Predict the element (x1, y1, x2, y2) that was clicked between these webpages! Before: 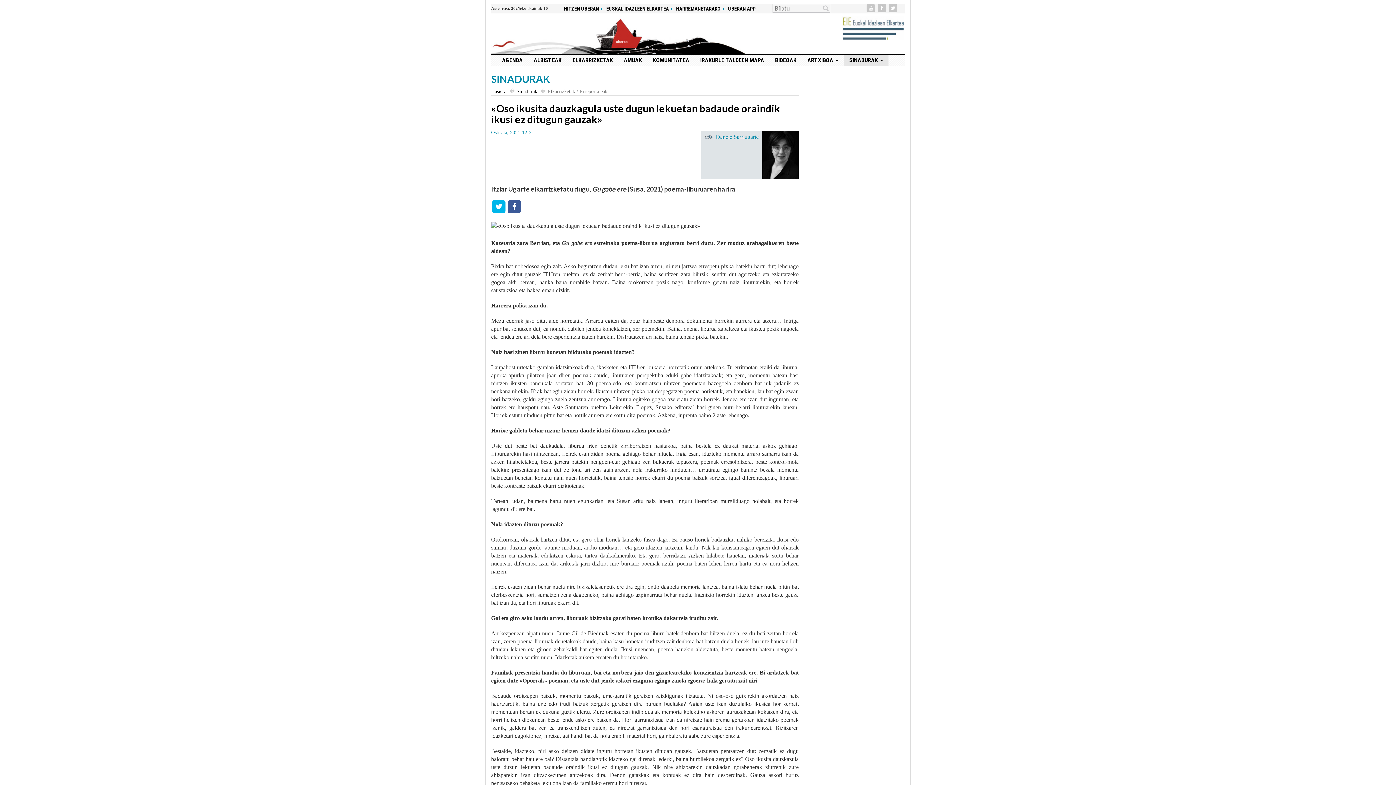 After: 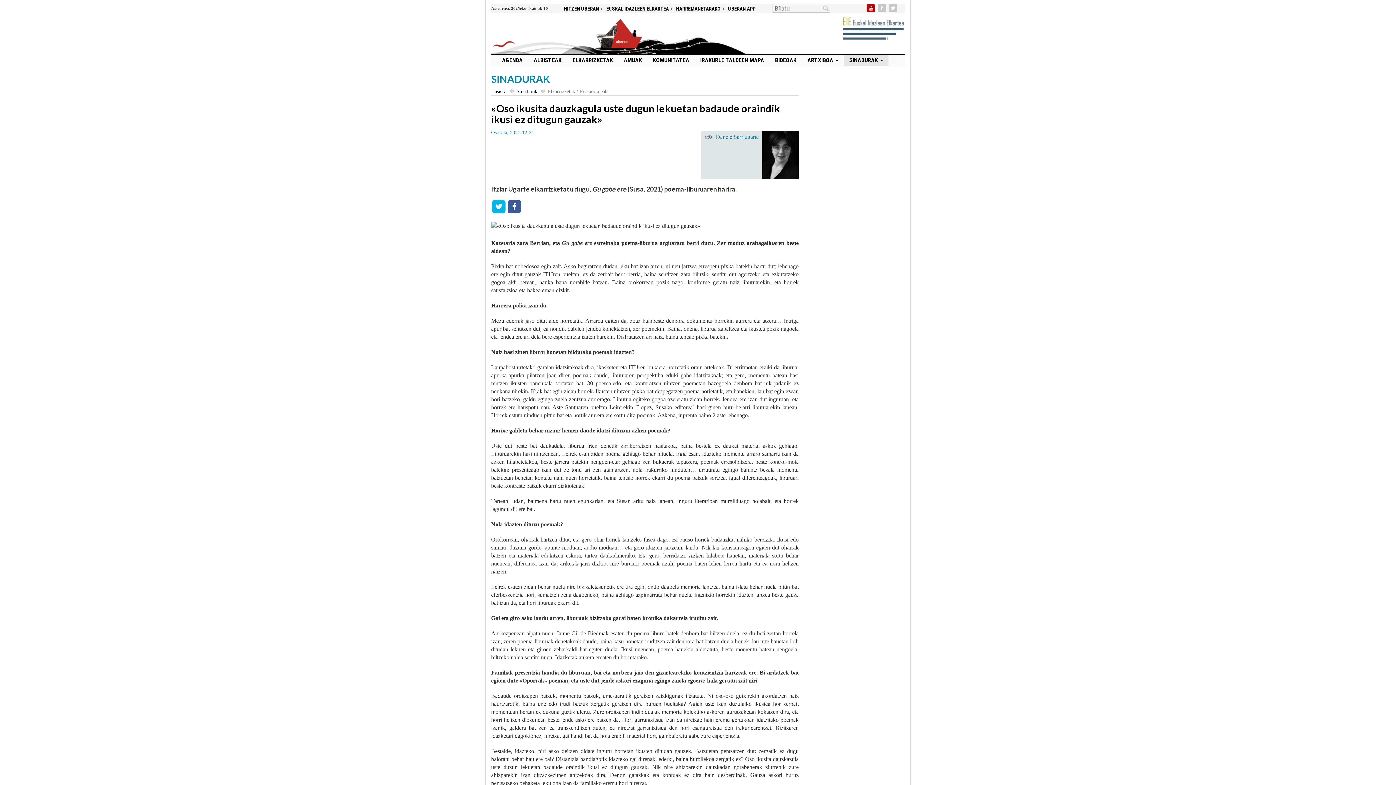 Action: bbox: (866, 6, 875, 10)